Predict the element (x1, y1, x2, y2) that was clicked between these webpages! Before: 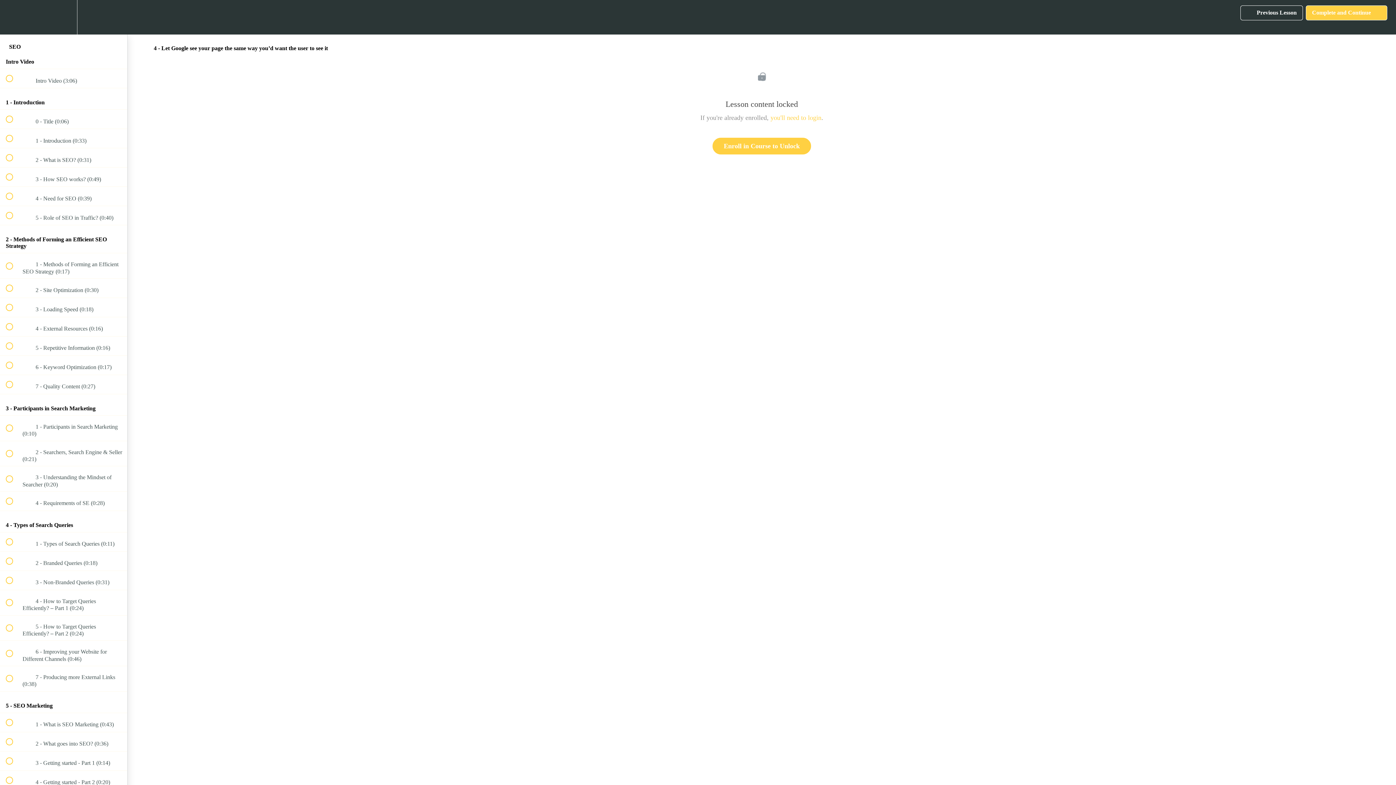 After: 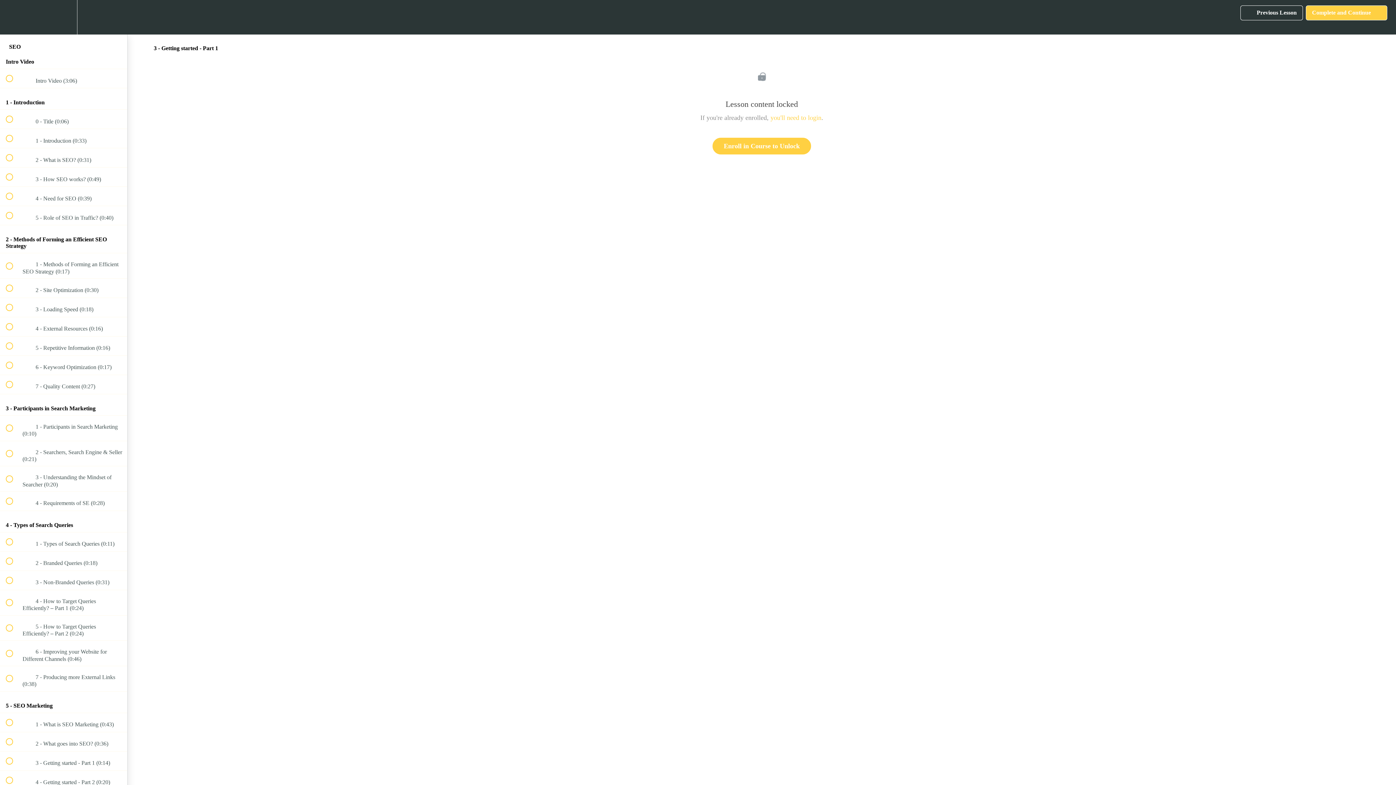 Action: label:  
 3 - Getting started - Part 1 (0:14) bbox: (0, 751, 127, 770)